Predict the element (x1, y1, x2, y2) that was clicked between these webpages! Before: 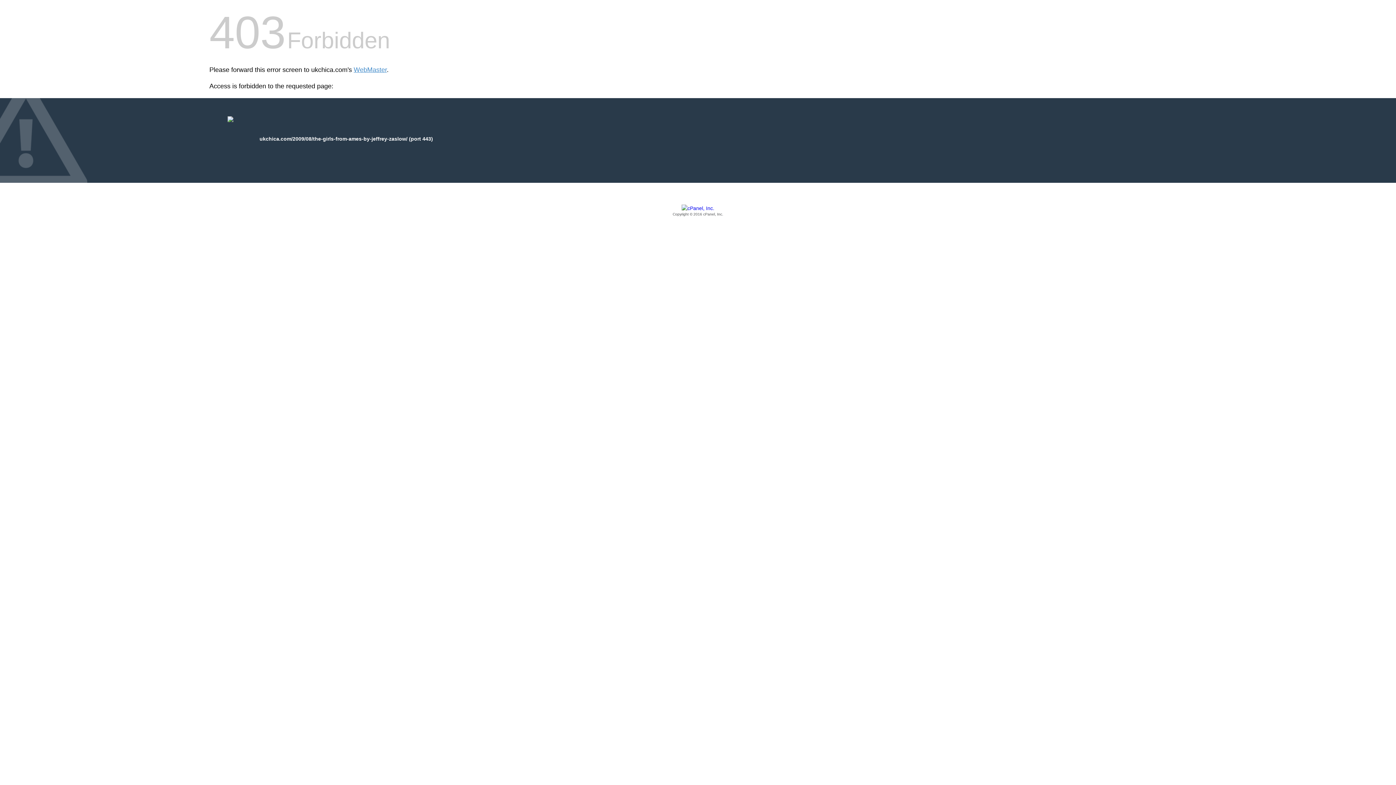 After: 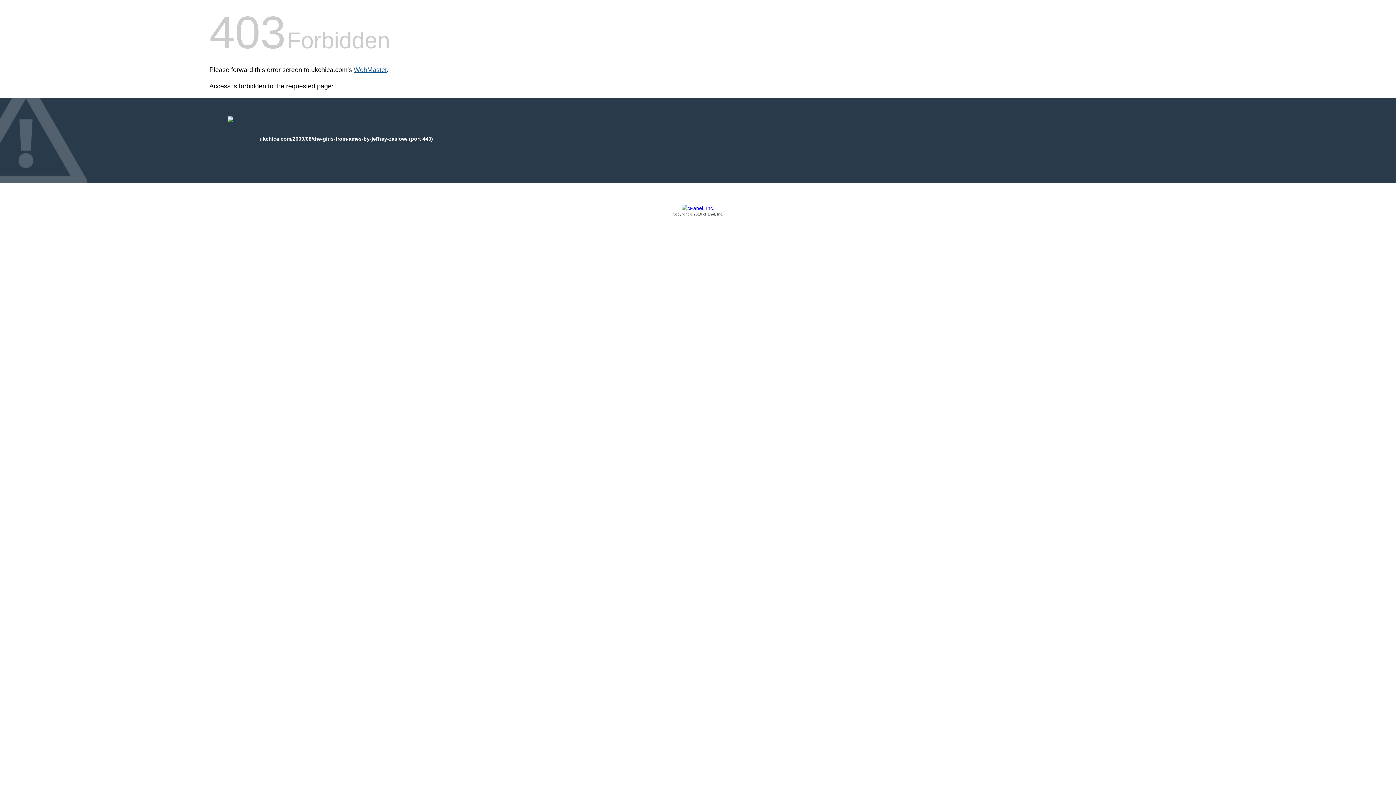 Action: bbox: (353, 66, 386, 73) label: WebMaster